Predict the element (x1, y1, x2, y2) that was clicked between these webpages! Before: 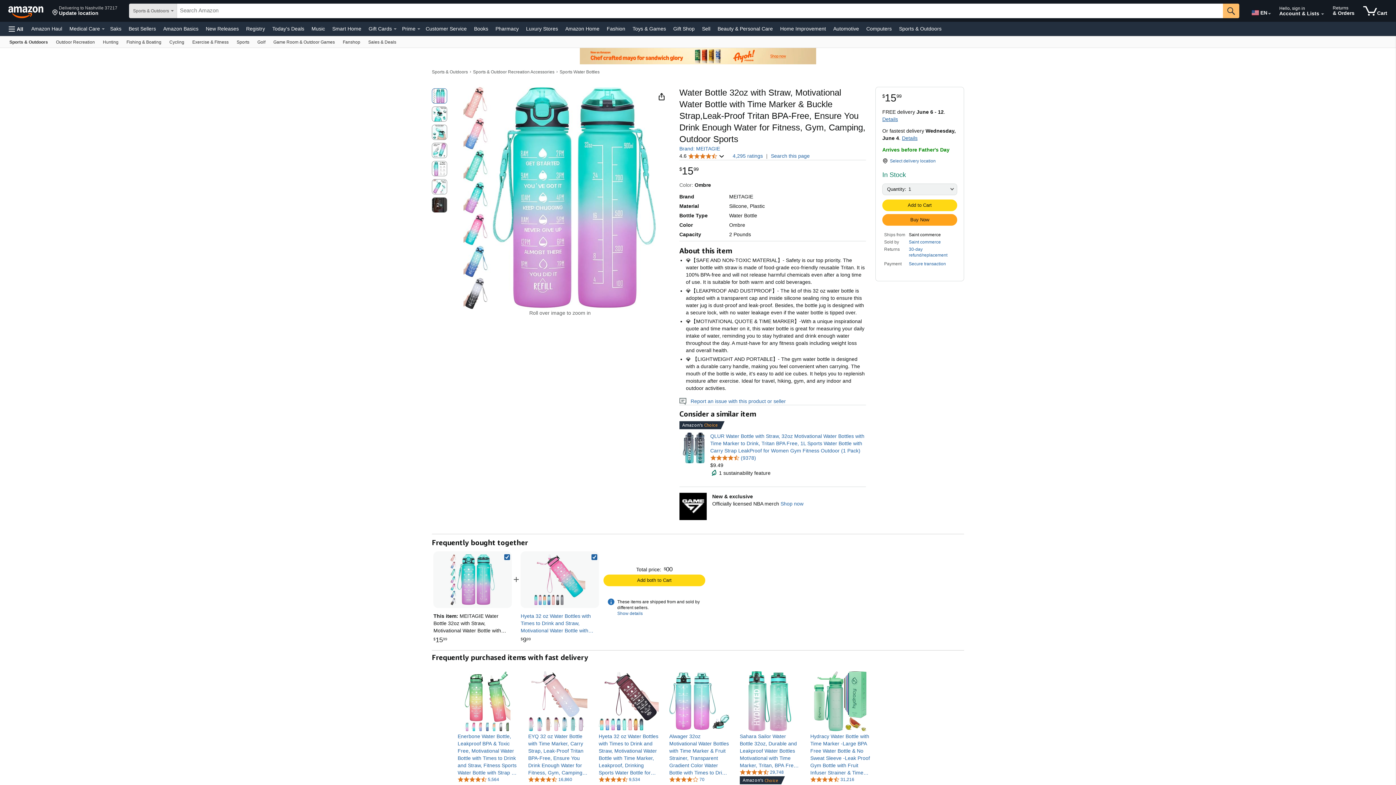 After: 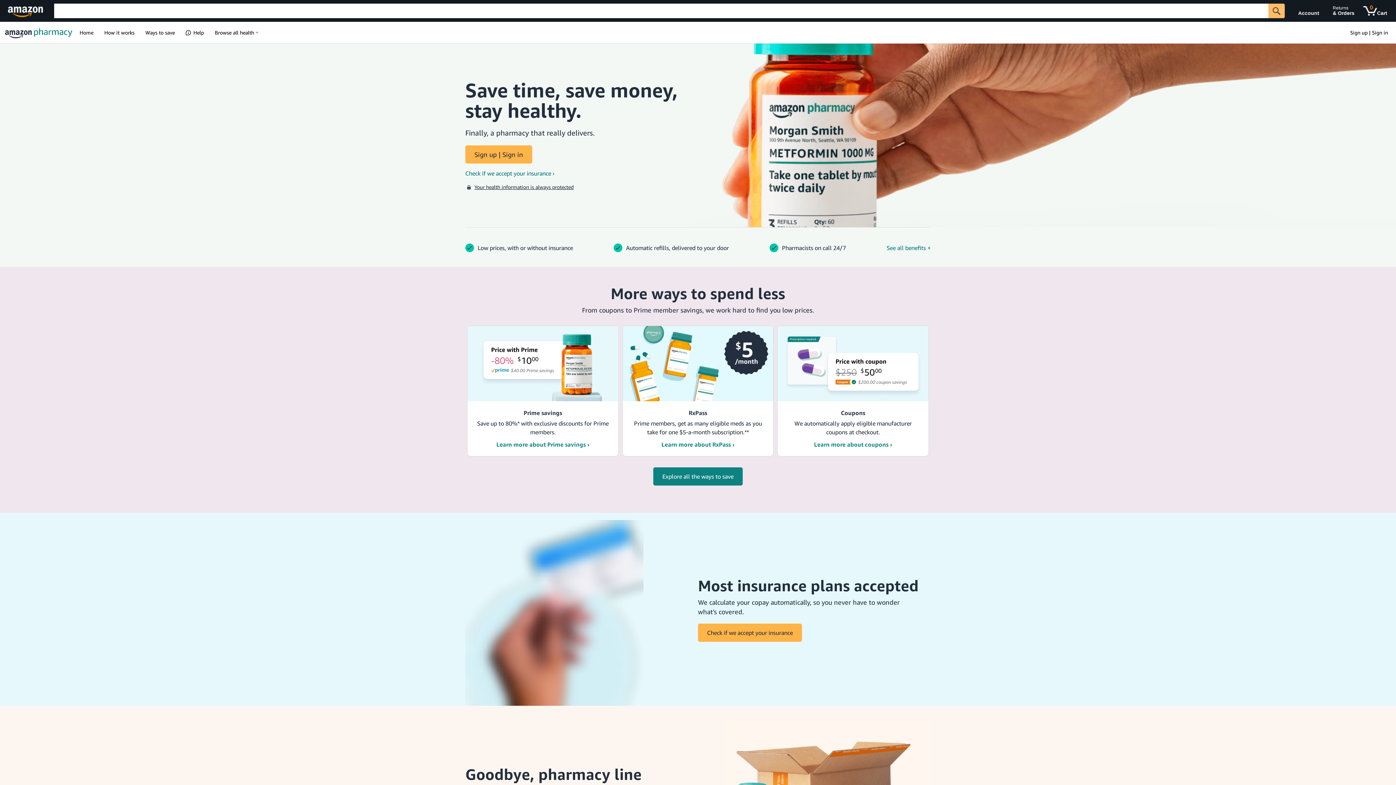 Action: bbox: (493, 23, 520, 33) label: Pharmacy